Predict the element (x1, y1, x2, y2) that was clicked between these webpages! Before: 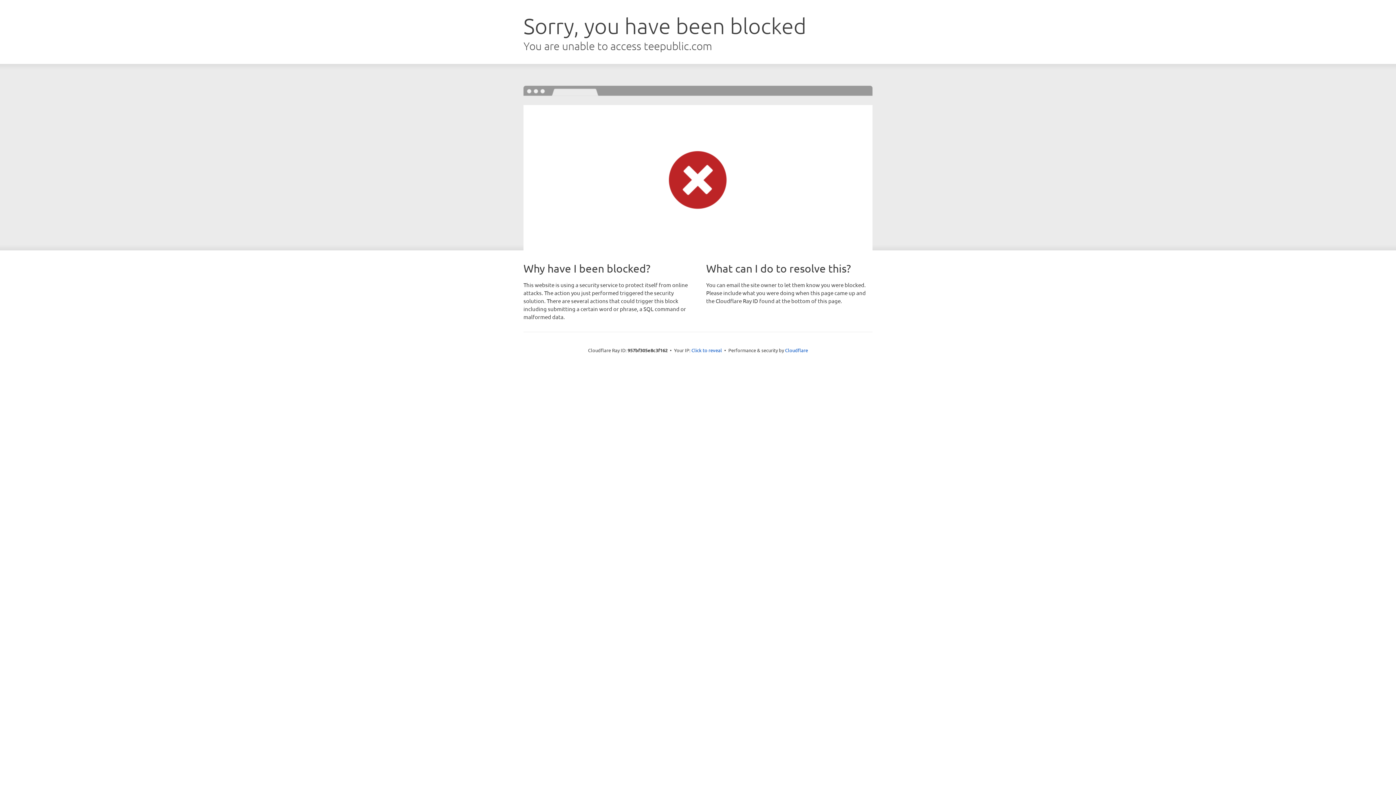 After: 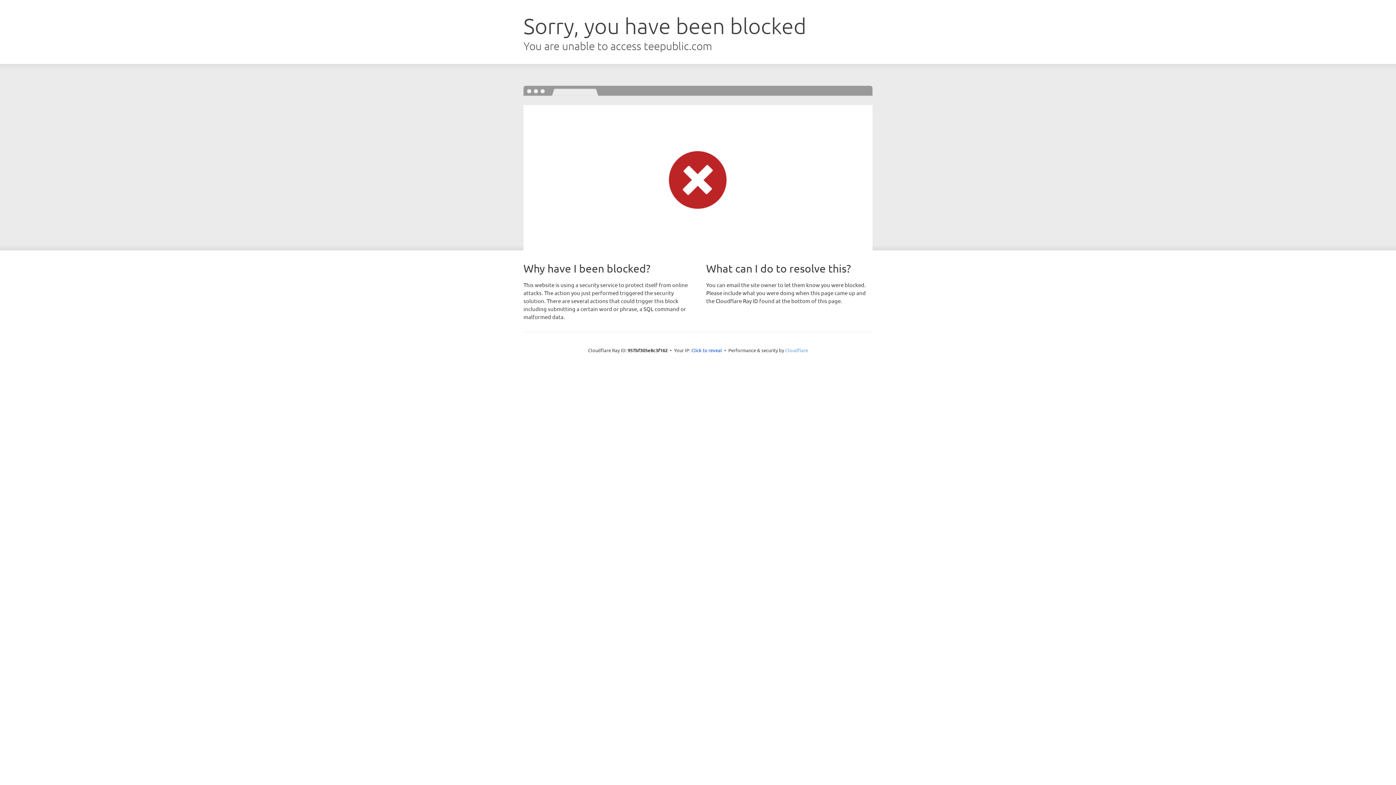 Action: bbox: (785, 347, 808, 353) label: Cloudflare